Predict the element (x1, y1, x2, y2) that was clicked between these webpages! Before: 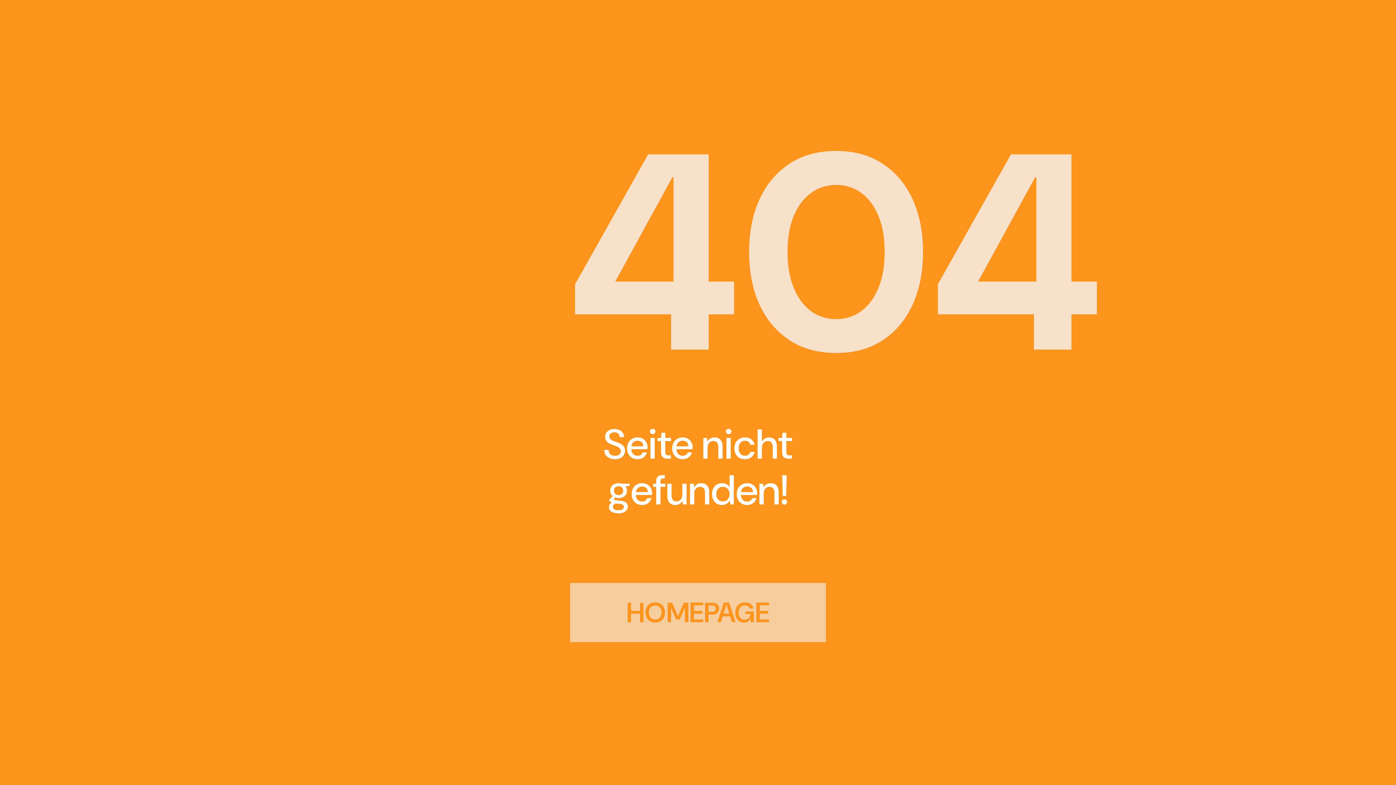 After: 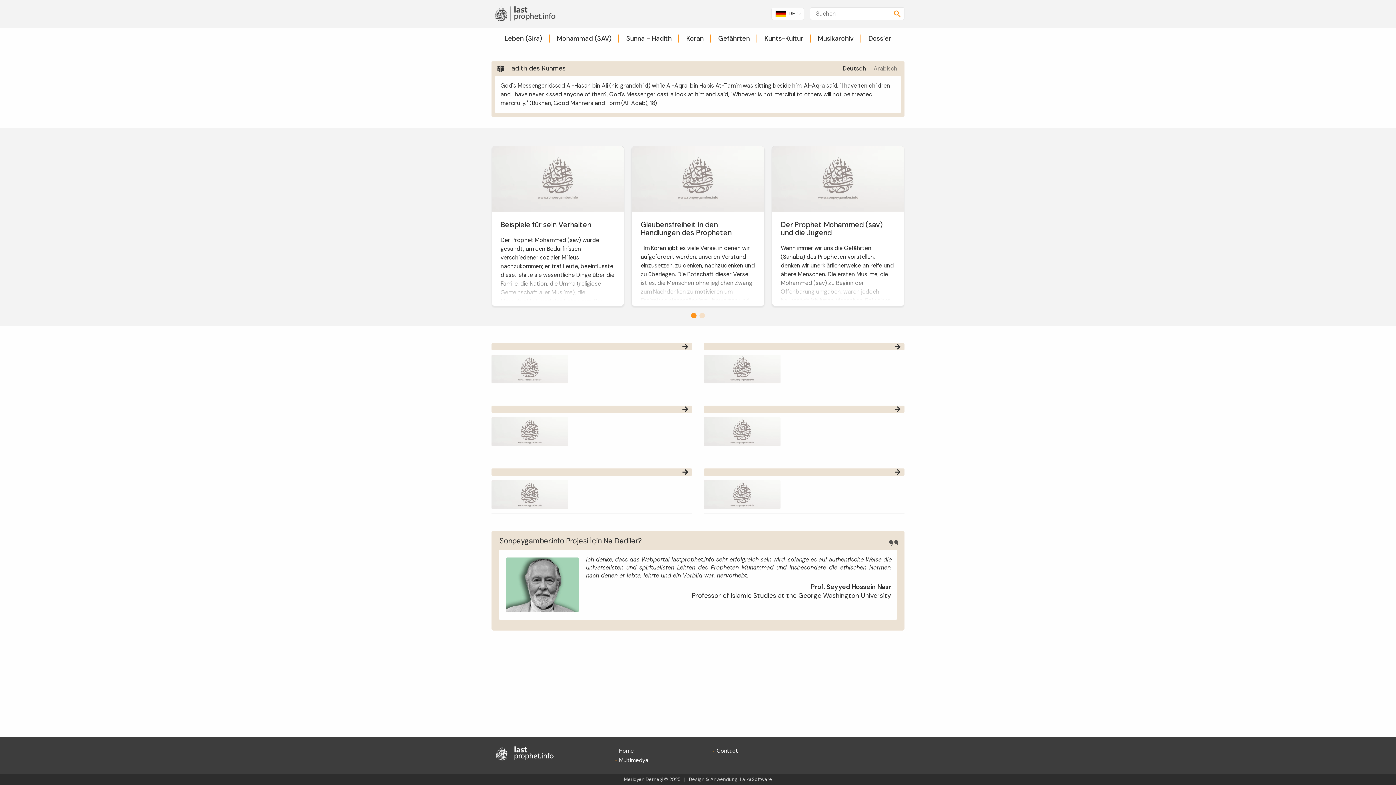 Action: label: HOMEPAGE bbox: (570, 583, 826, 642)